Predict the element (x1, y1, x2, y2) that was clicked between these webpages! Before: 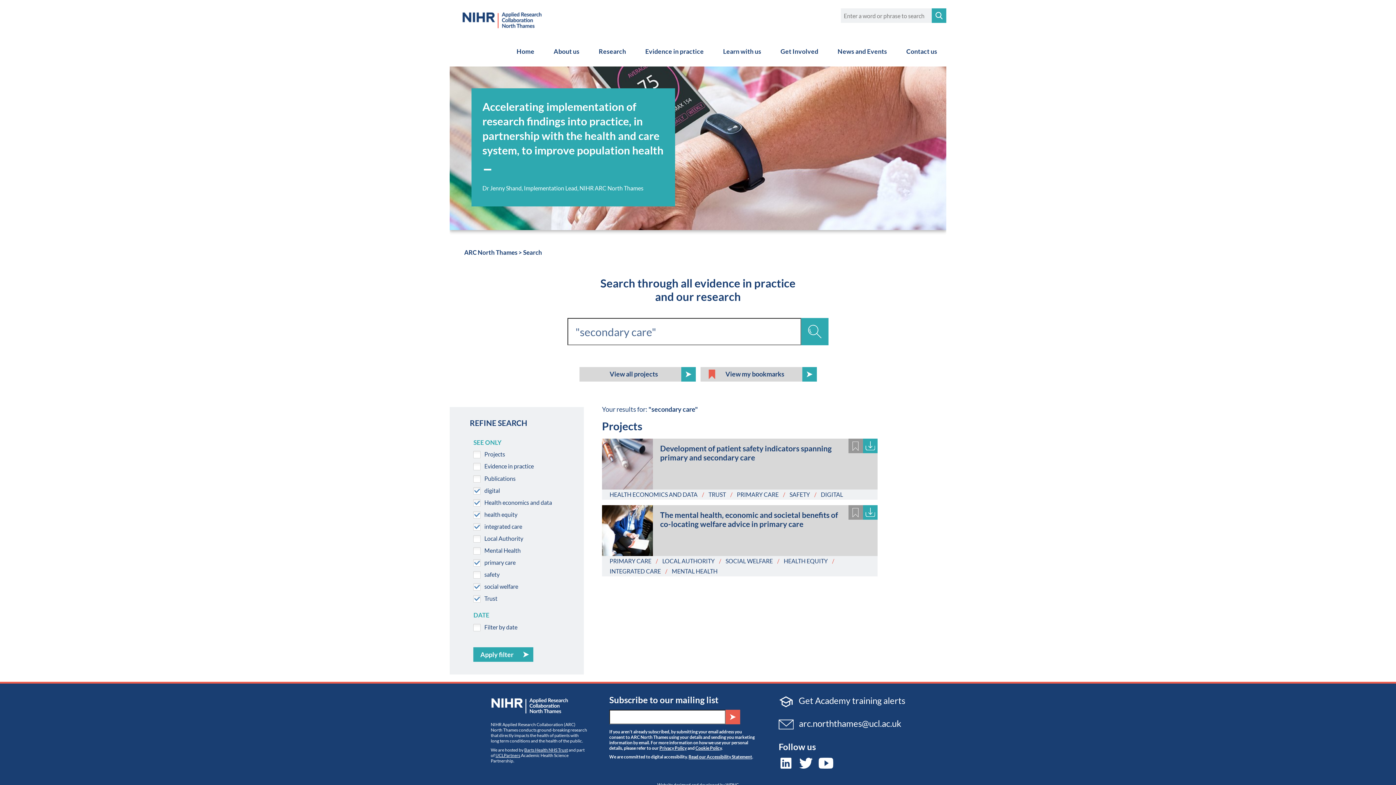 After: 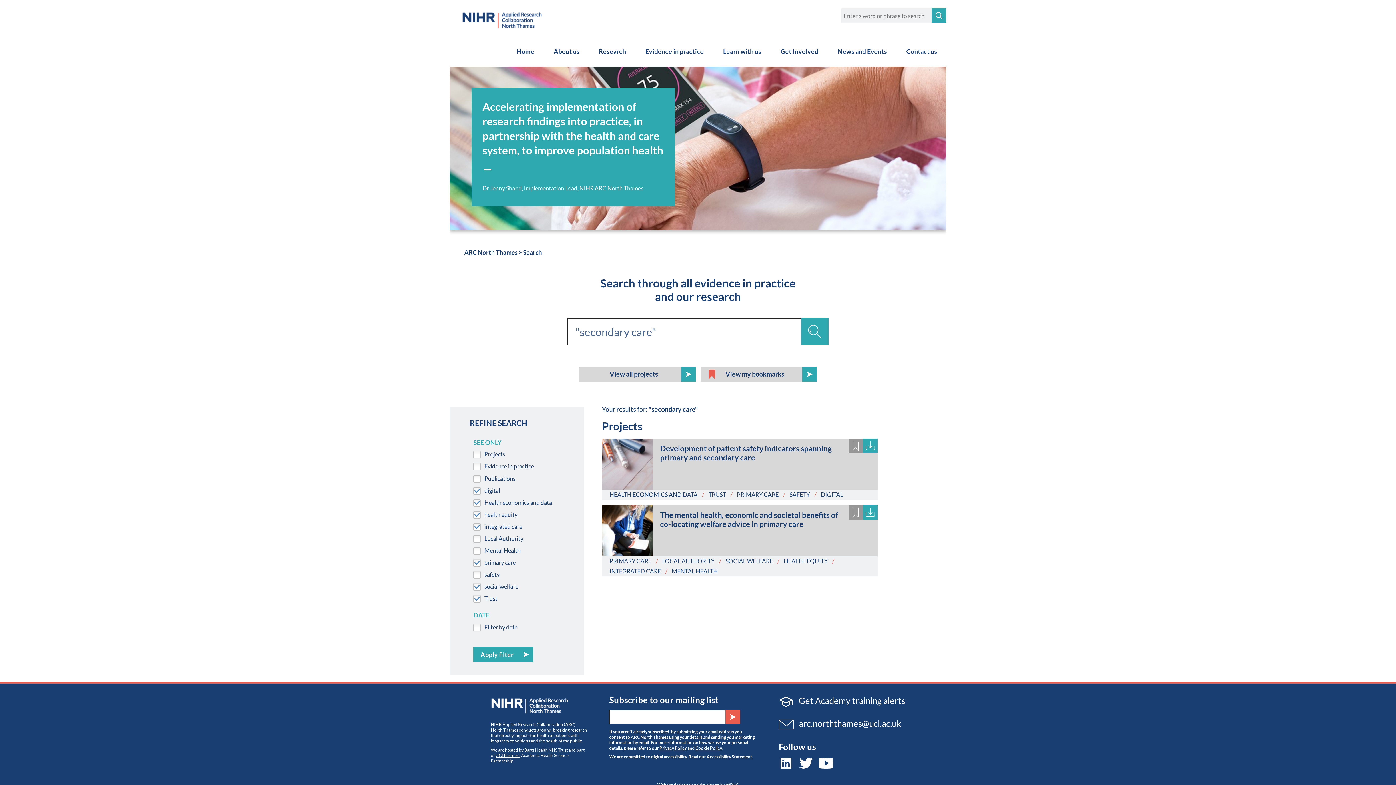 Action: label: SOCIAL WELFARE bbox: (725, 557, 773, 564)